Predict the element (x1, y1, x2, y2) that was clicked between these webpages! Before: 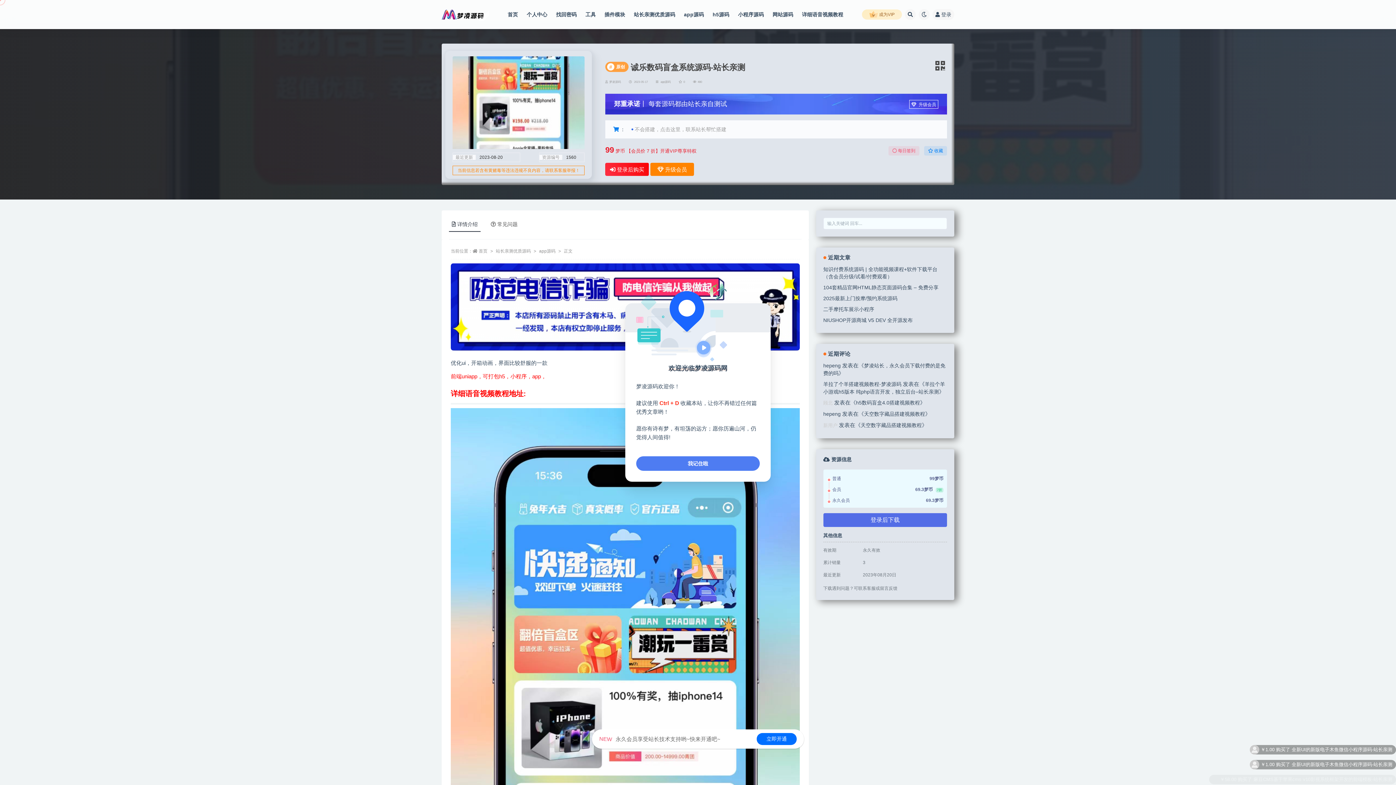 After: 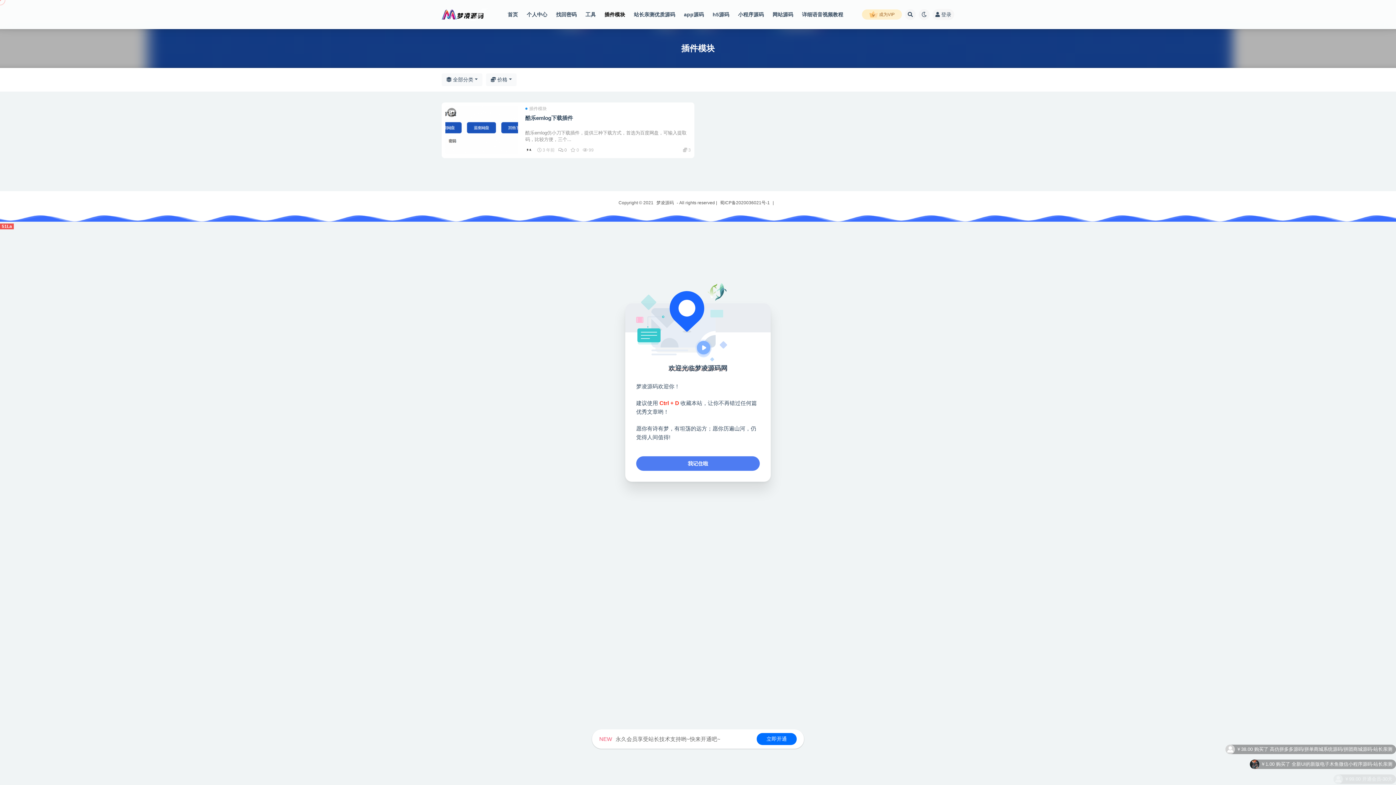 Action: bbox: (604, 0, 625, 29) label: 插件模块